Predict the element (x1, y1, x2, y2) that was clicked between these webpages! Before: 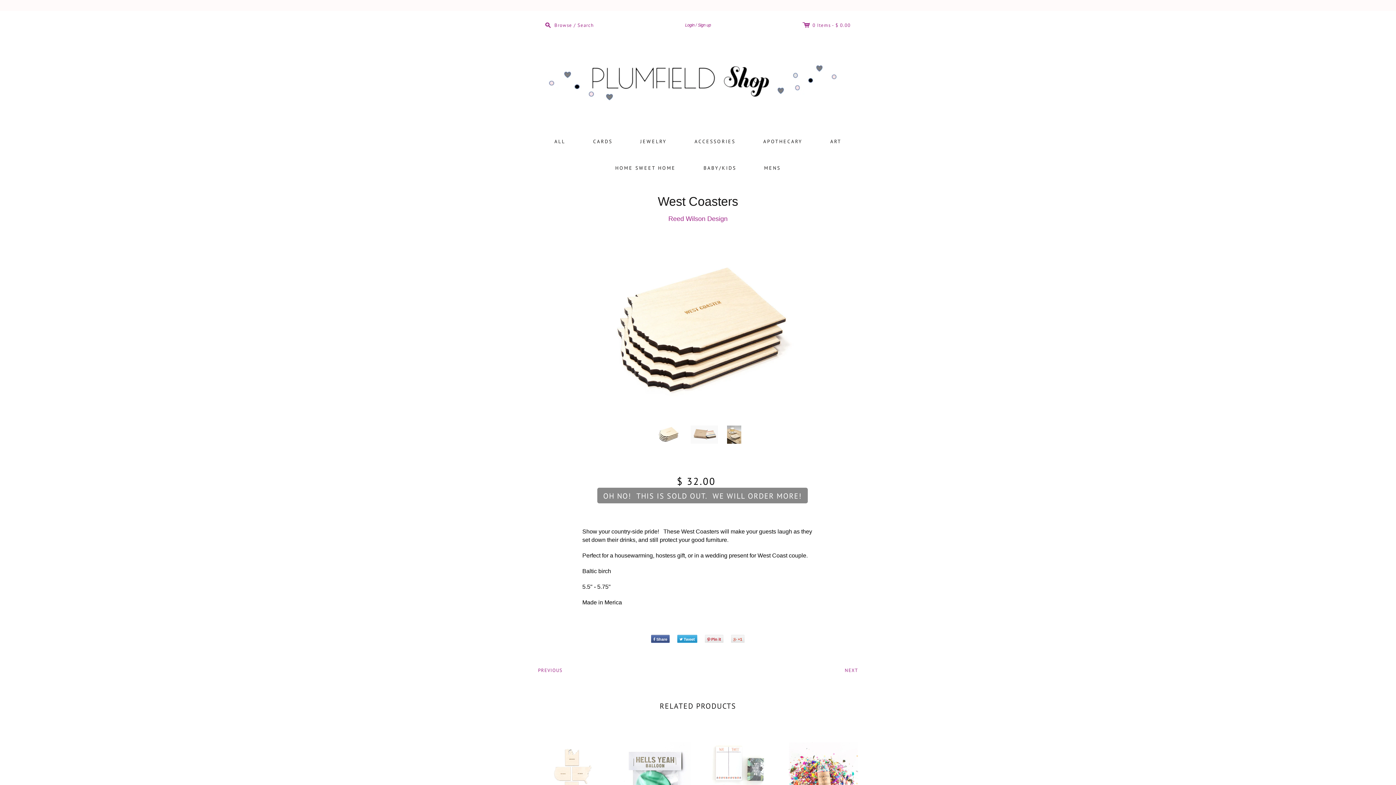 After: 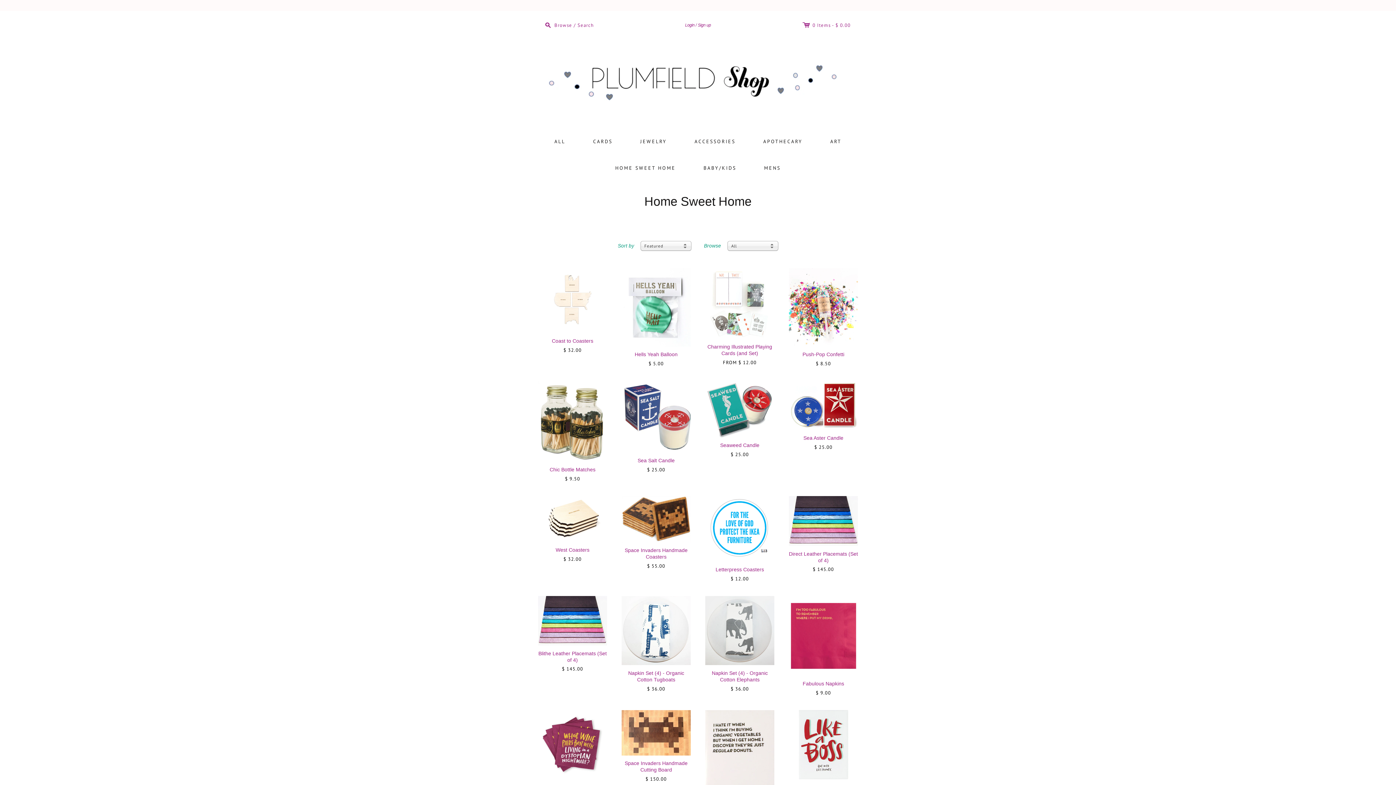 Action: bbox: (603, 154, 688, 180) label: HOME SWEET HOME